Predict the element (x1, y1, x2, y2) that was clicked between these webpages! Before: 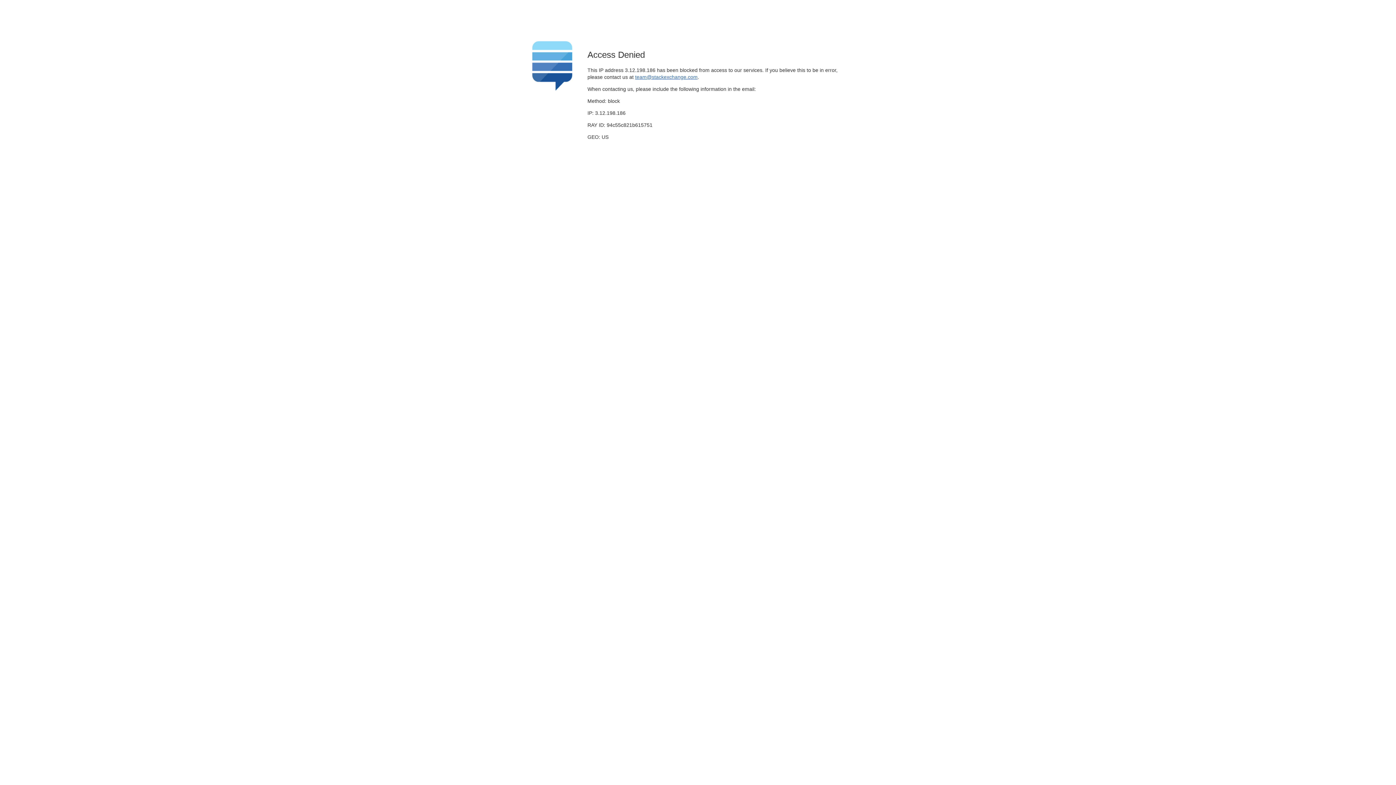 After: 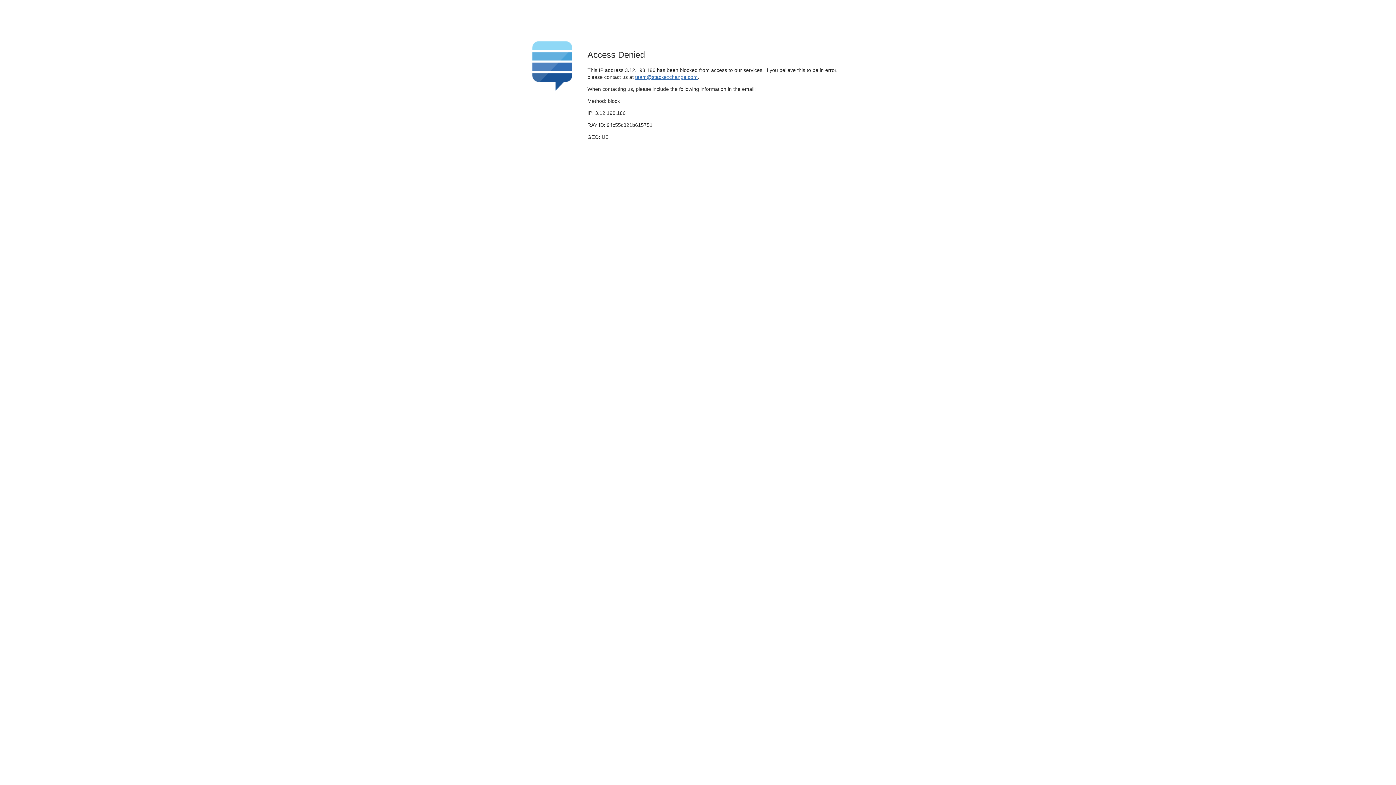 Action: bbox: (635, 74, 697, 79) label: team@stackexchange.com